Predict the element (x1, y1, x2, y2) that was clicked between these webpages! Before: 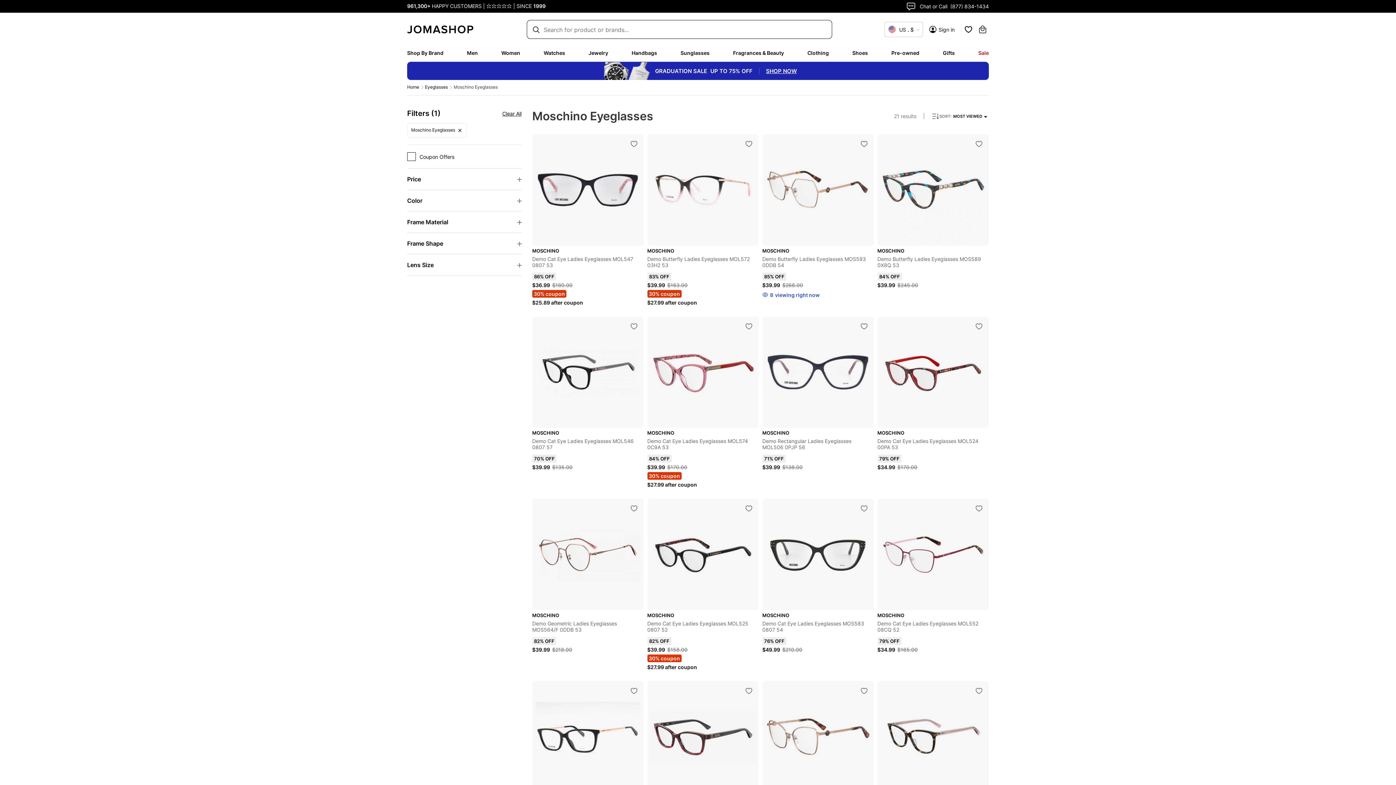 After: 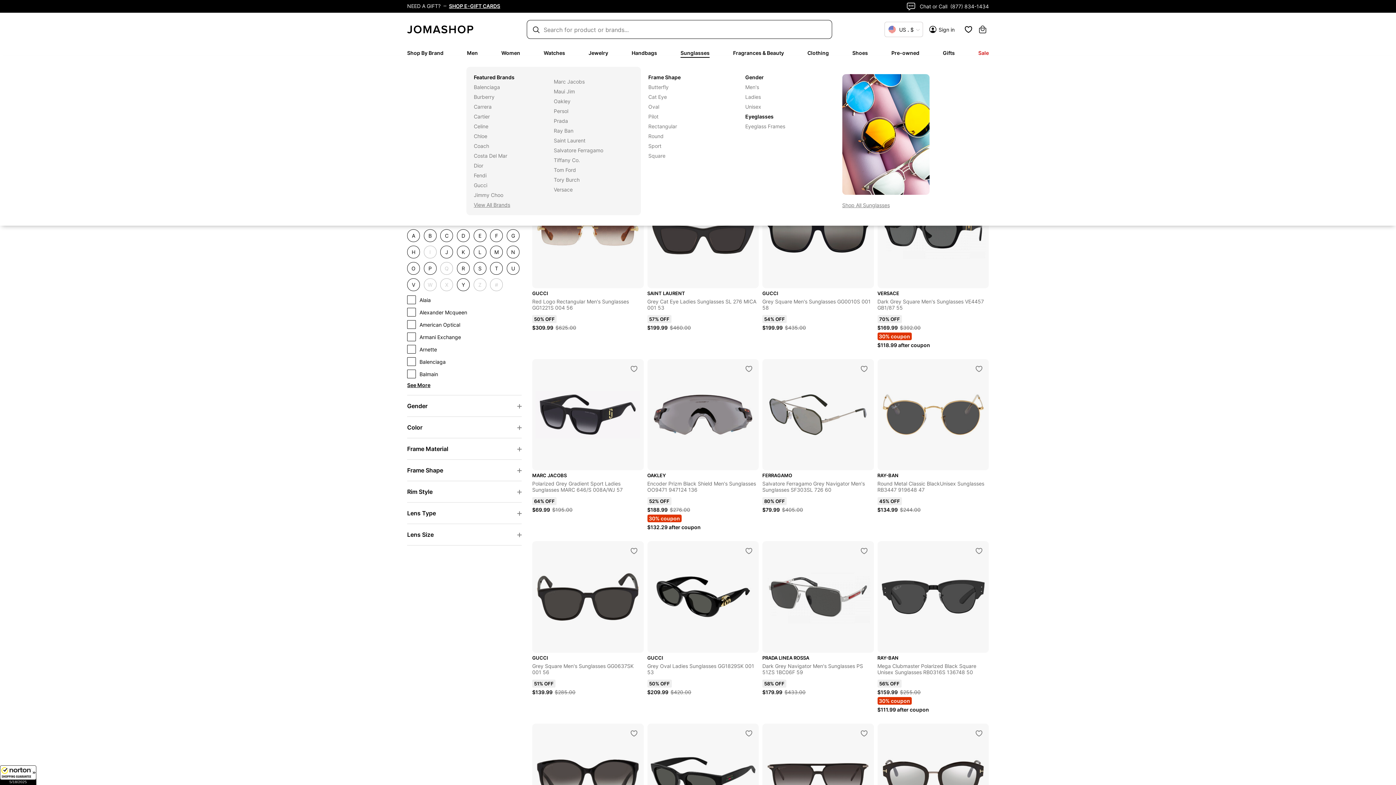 Action: bbox: (680, 49, 709, 56) label: Sunglasses